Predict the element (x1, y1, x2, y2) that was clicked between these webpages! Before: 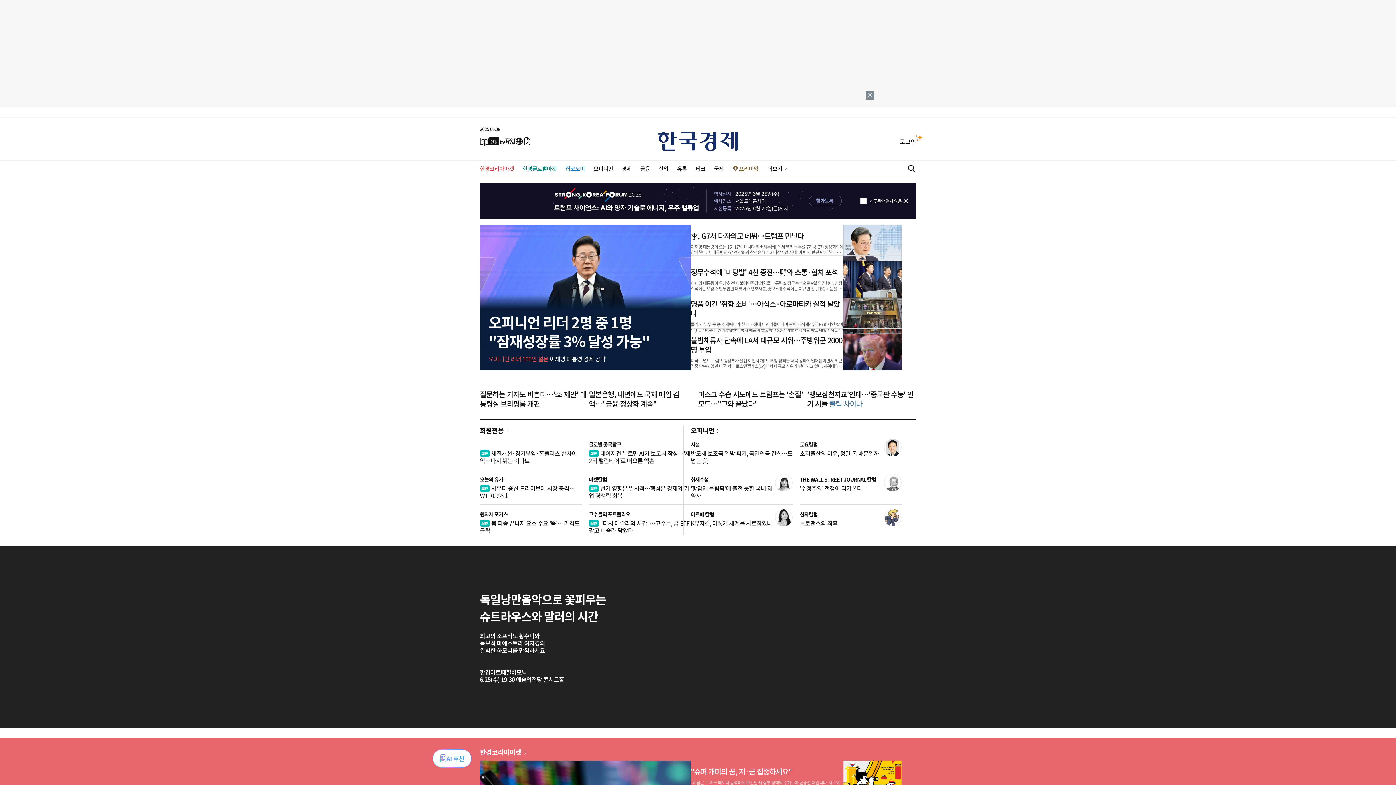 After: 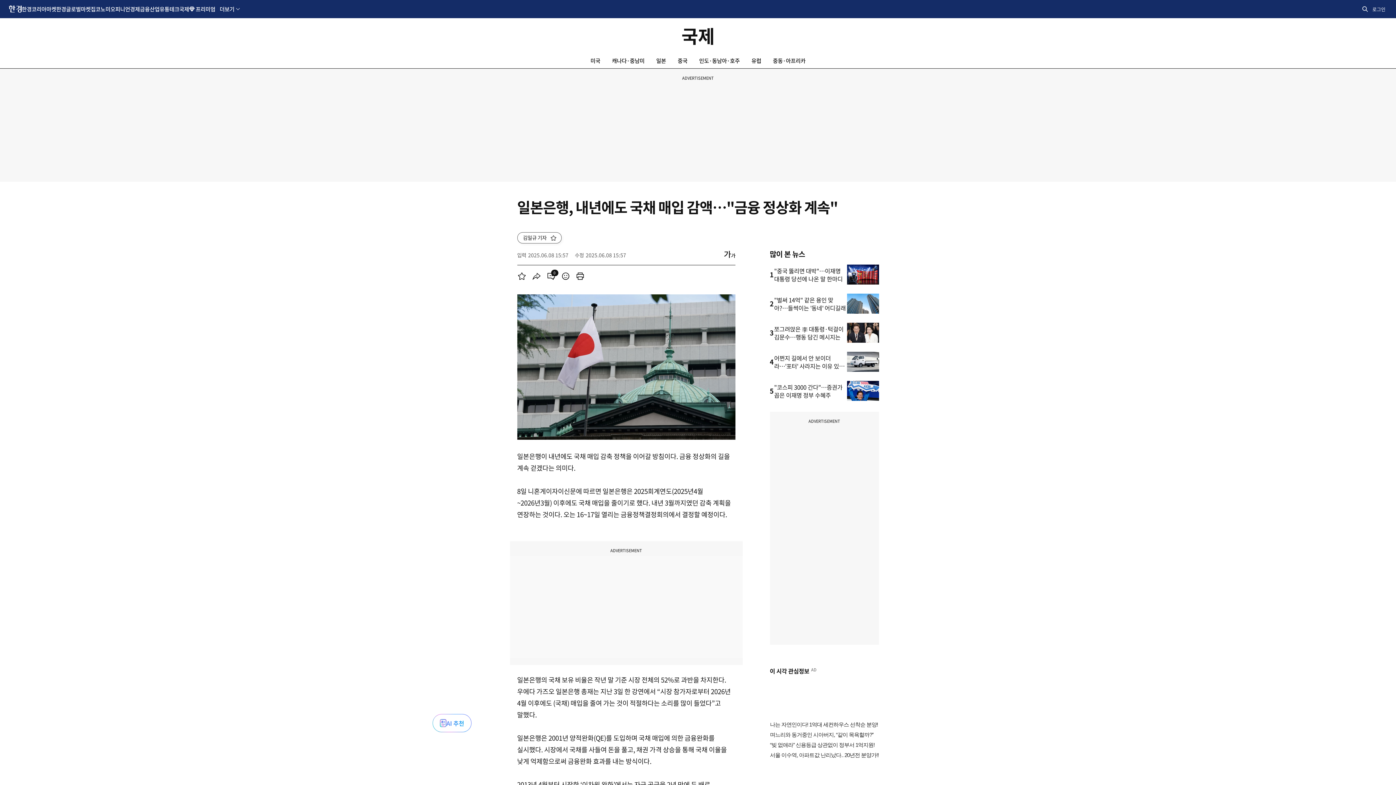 Action: bbox: (589, 389, 679, 409) label: 일본은행, 내년에도 국채 매입 감액…"금융 정상화 계속"